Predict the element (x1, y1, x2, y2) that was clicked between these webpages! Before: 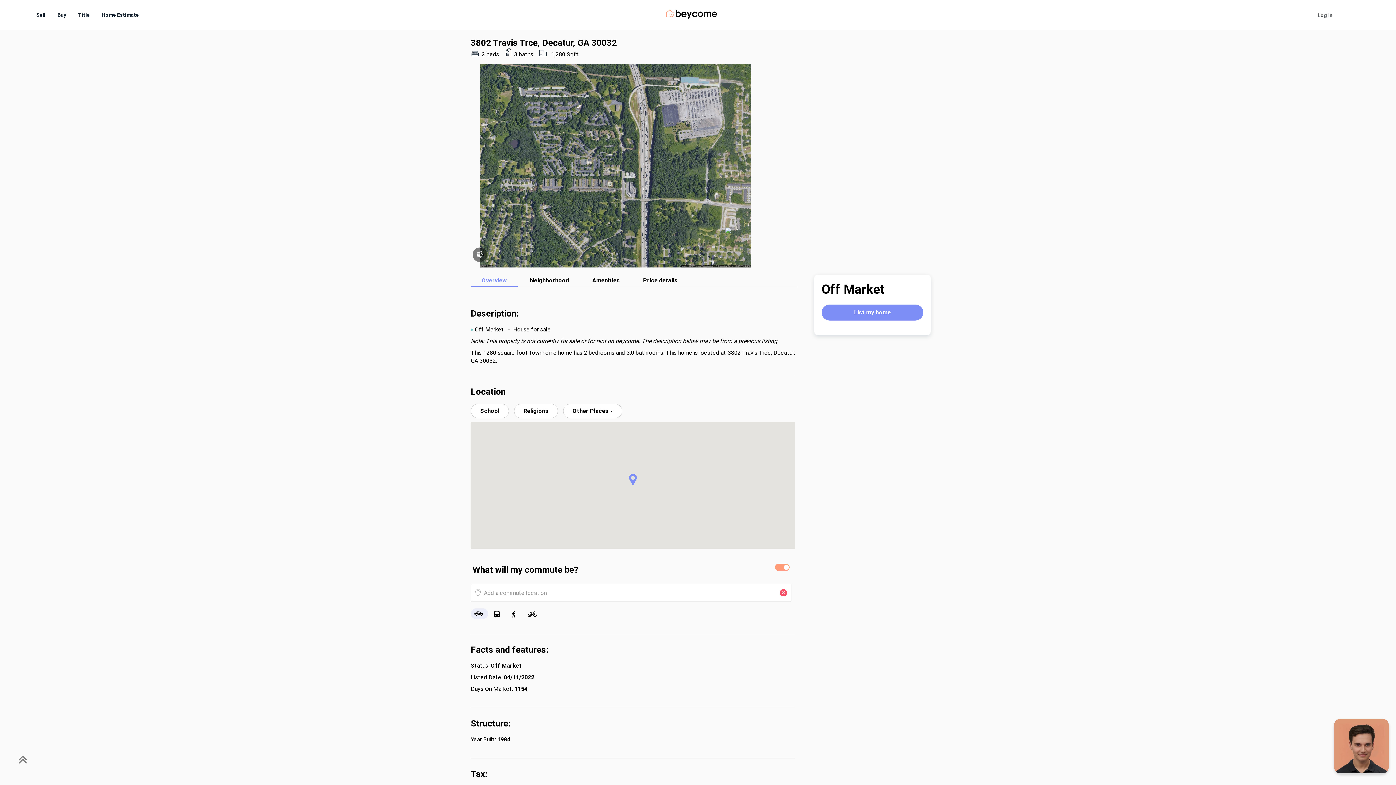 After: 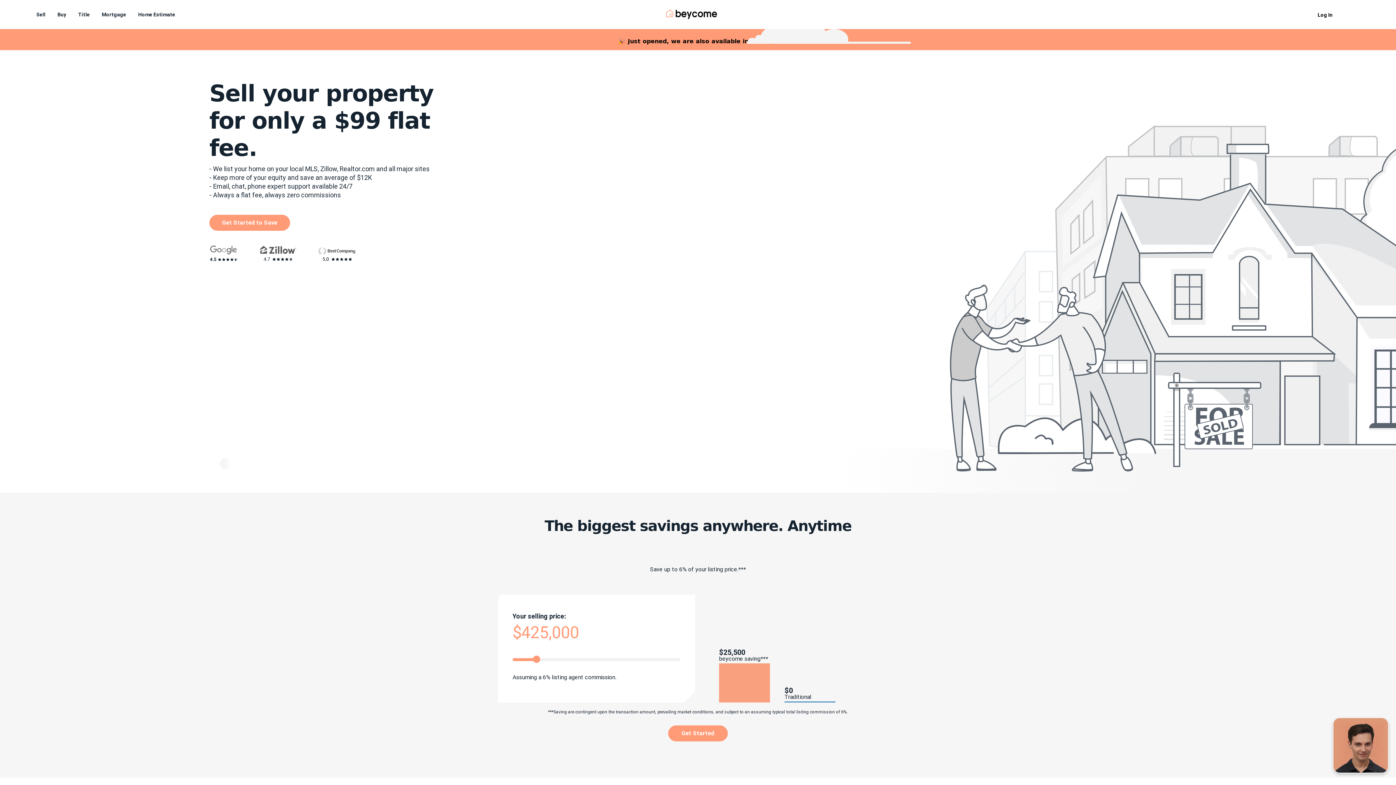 Action: bbox: (36, 12, 45, 17) label: Sell